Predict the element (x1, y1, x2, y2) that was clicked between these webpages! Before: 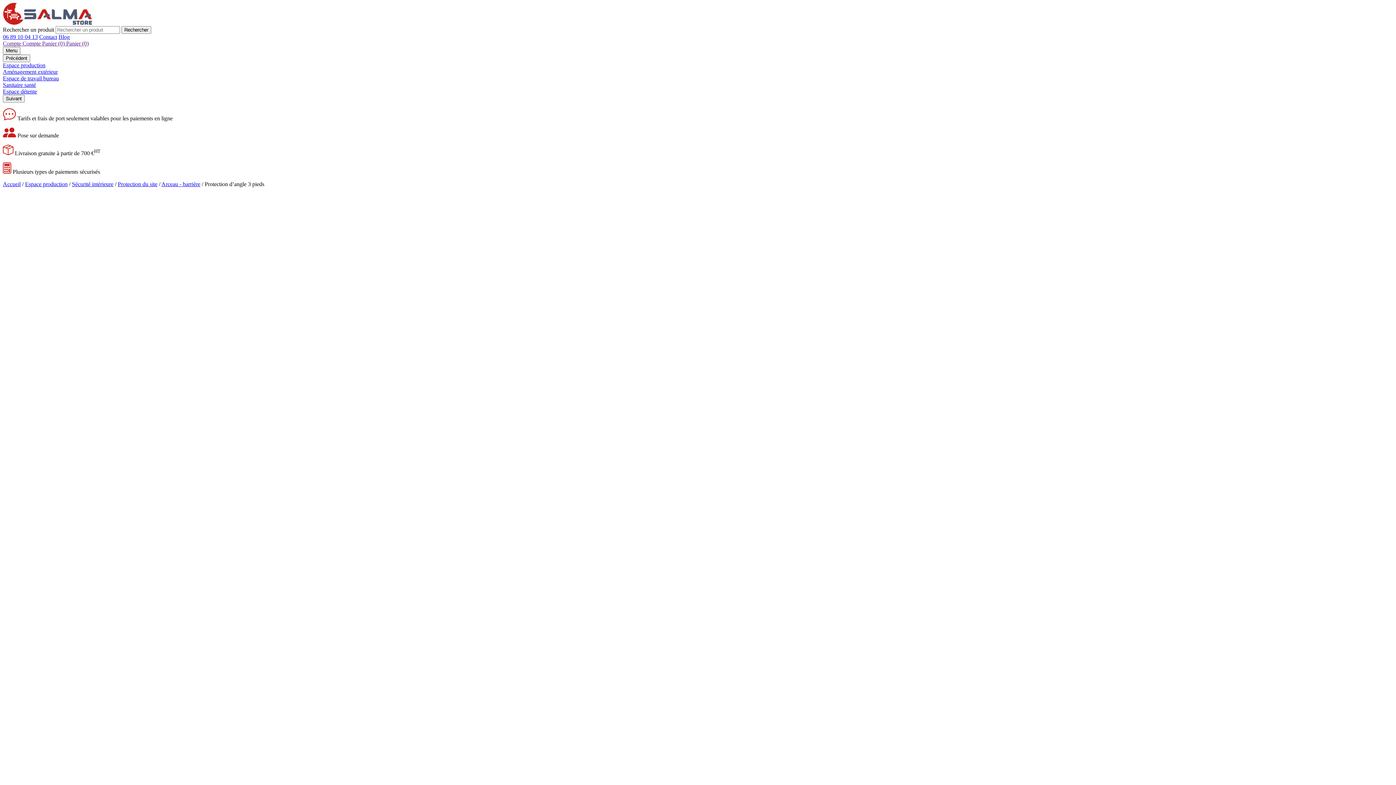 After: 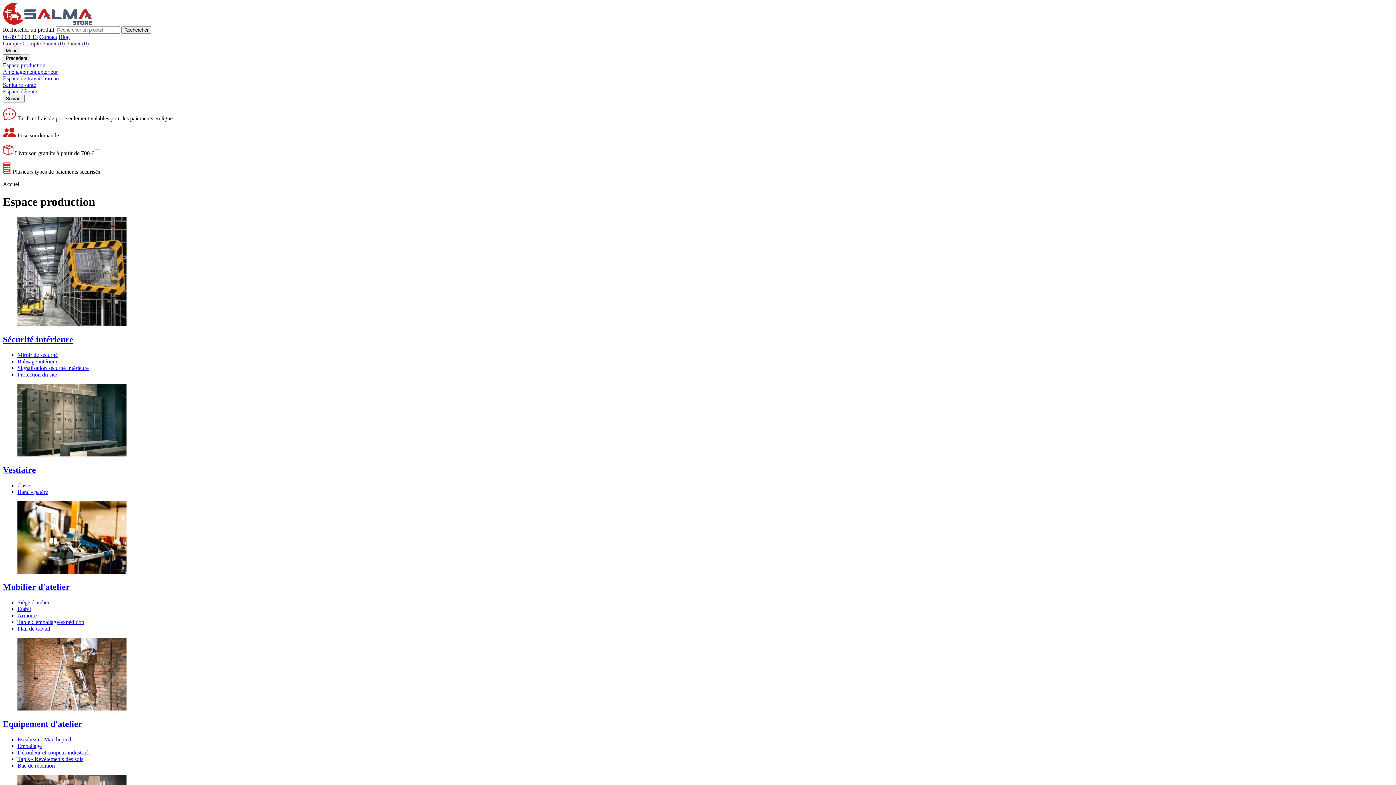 Action: label: Espace production bbox: (25, 181, 67, 187)